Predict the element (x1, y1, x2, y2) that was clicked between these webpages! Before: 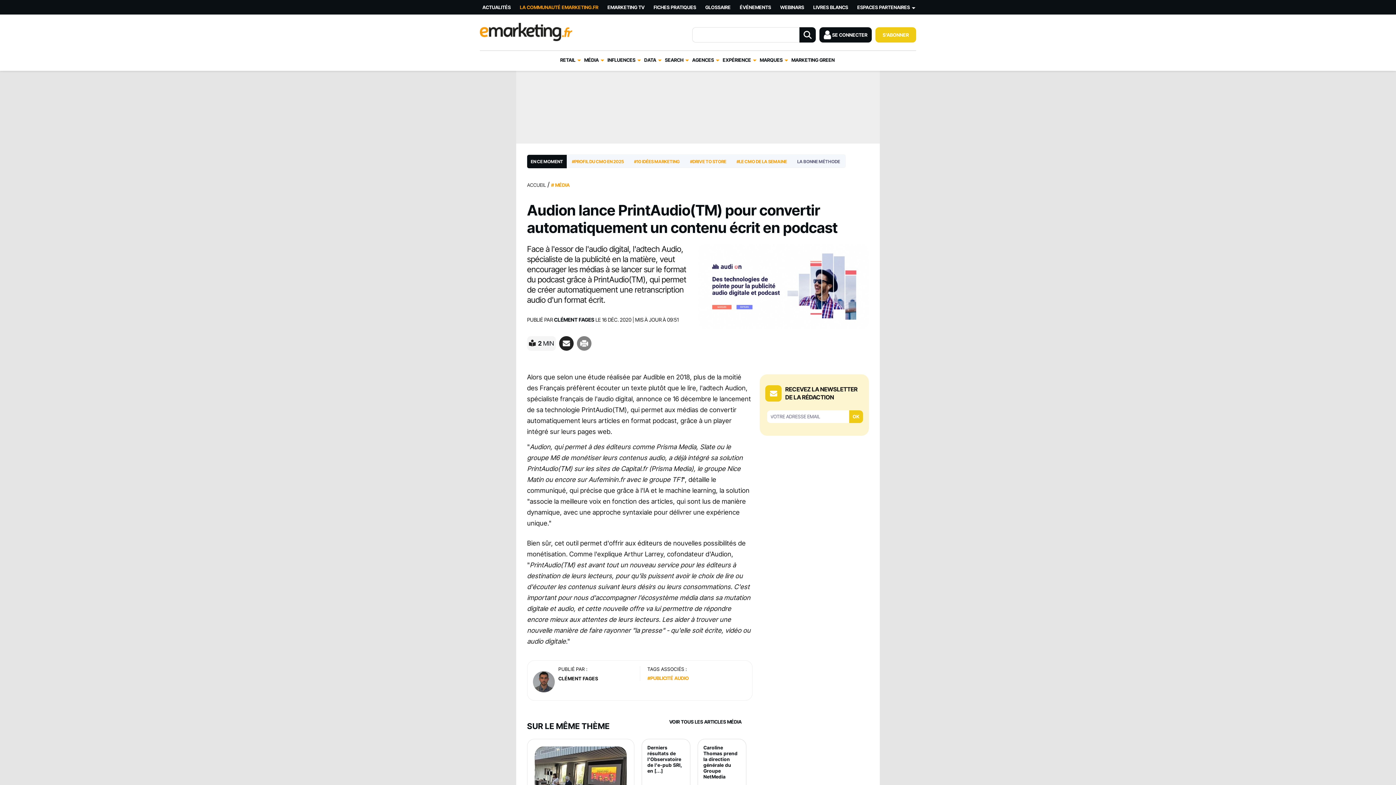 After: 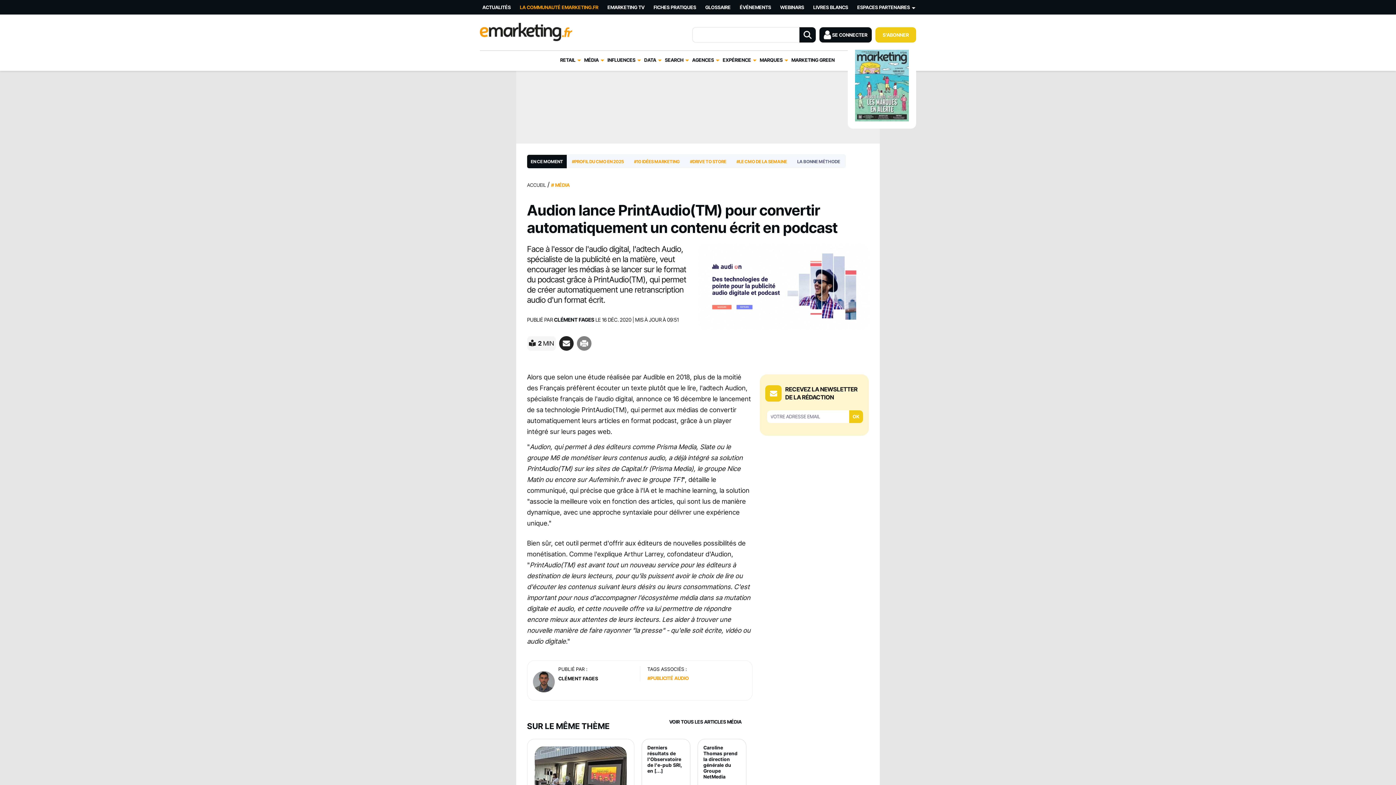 Action: label: S'ABONNER bbox: (875, 27, 916, 42)